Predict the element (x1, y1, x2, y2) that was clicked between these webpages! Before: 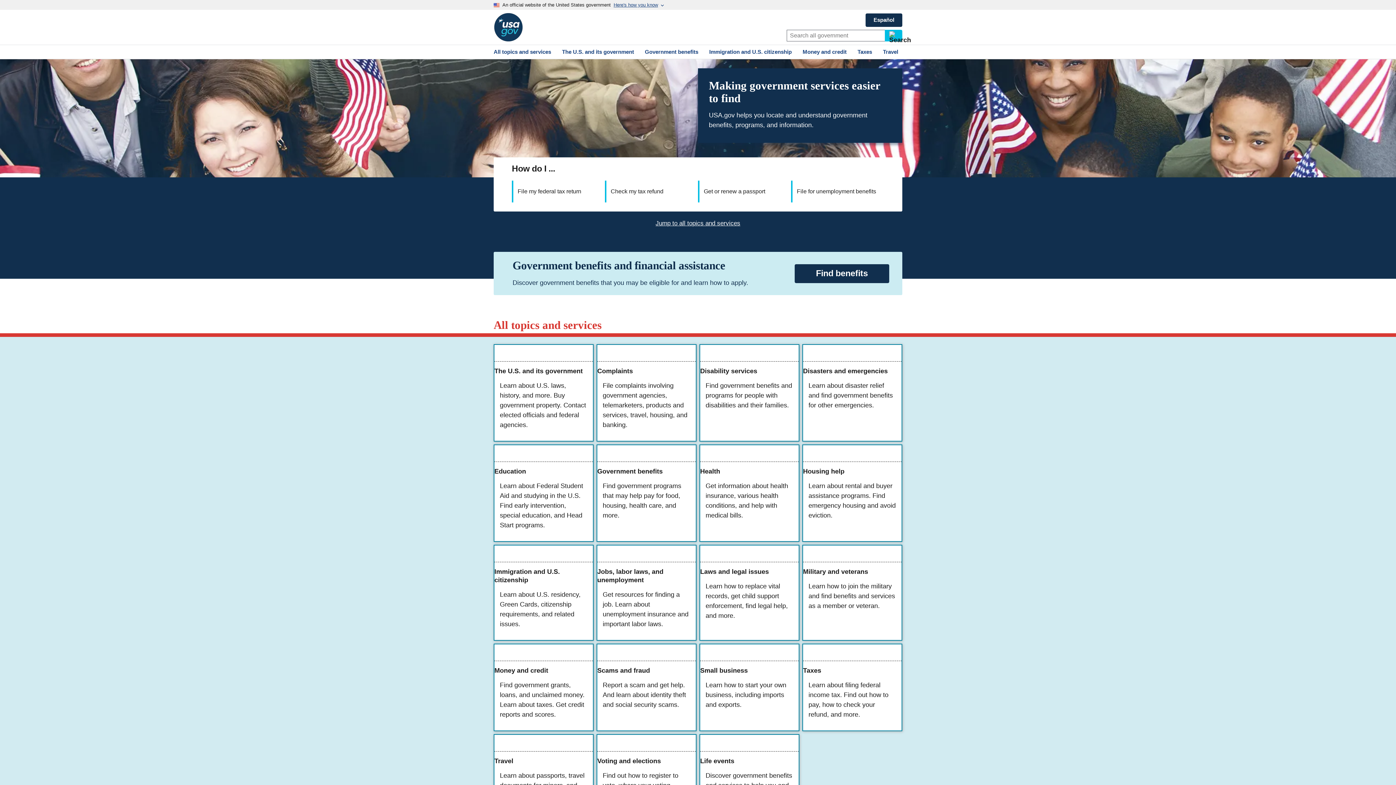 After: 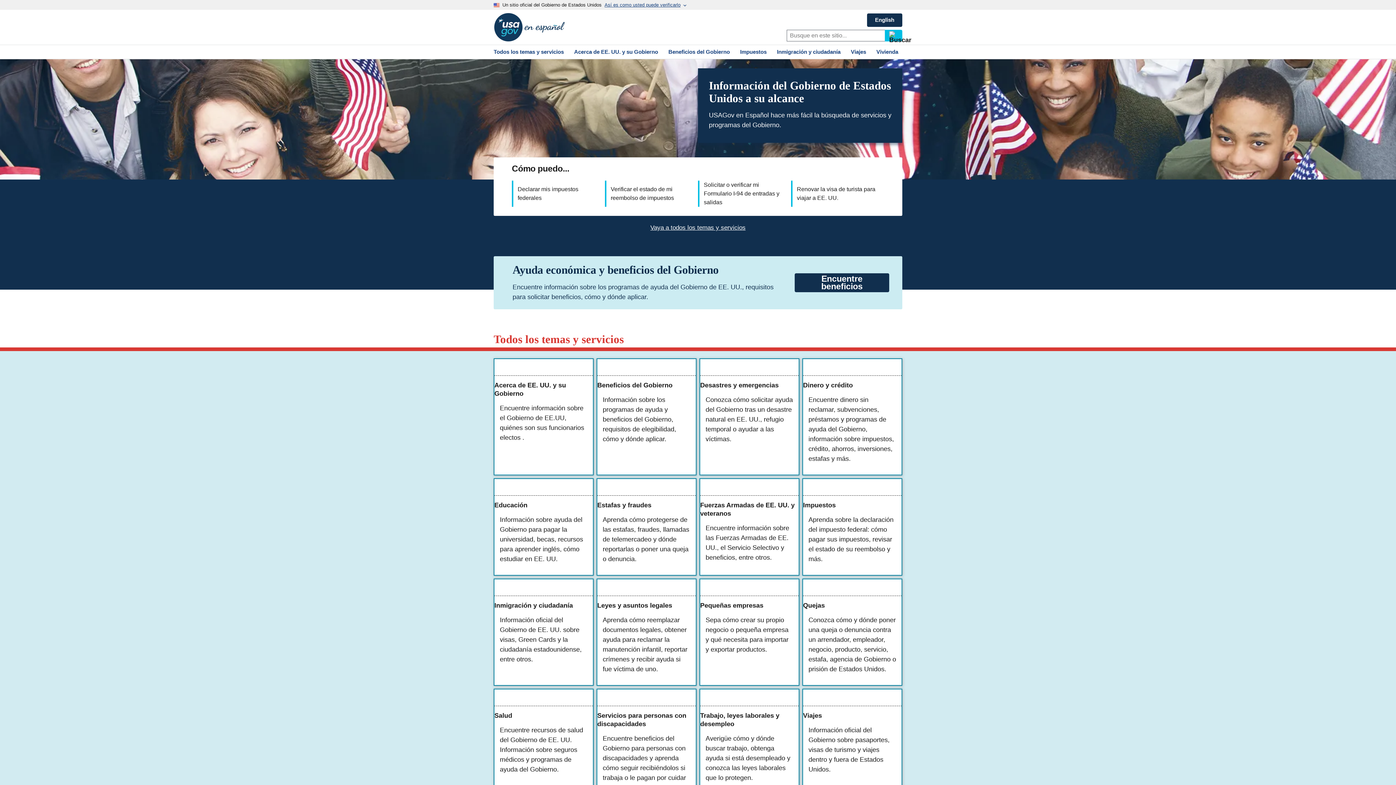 Action: label: Español bbox: (865, 13, 902, 26)